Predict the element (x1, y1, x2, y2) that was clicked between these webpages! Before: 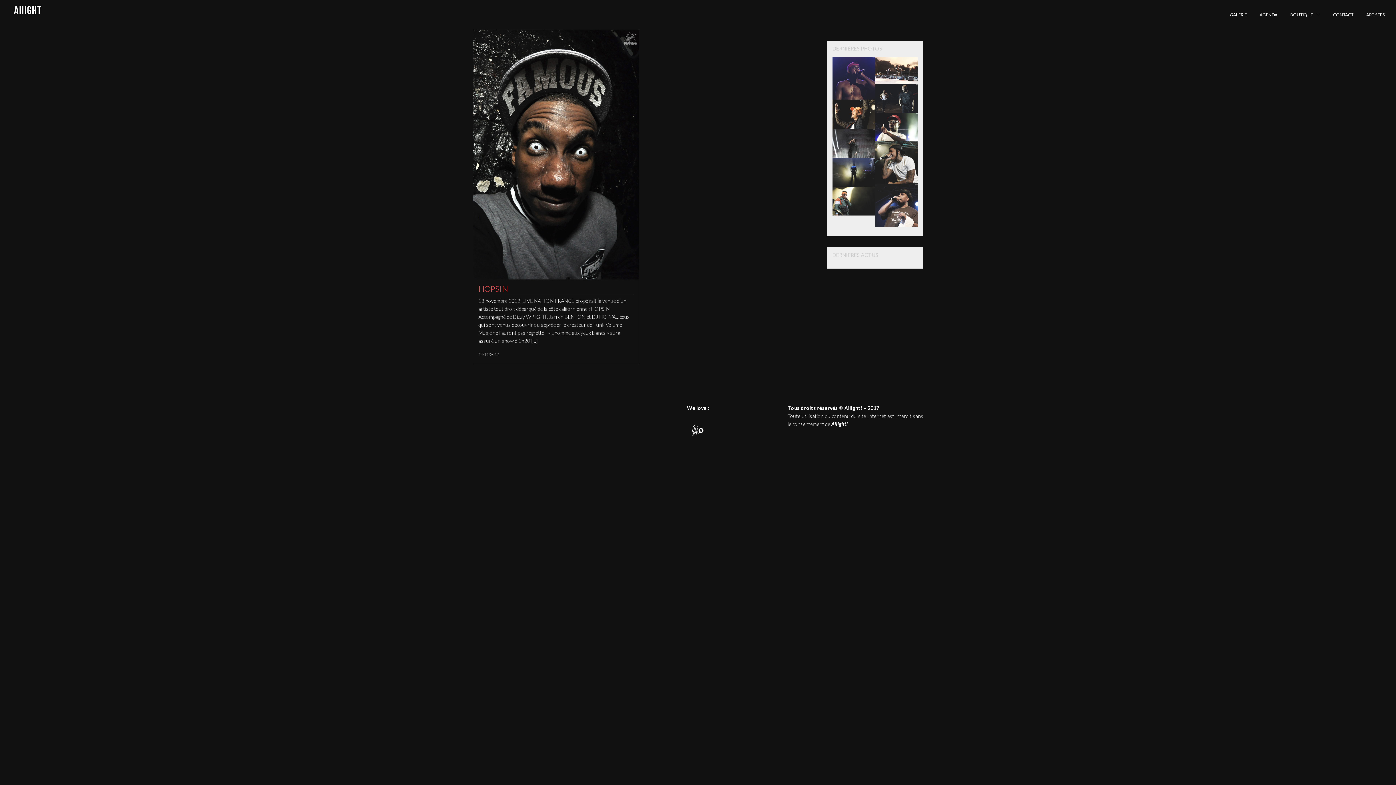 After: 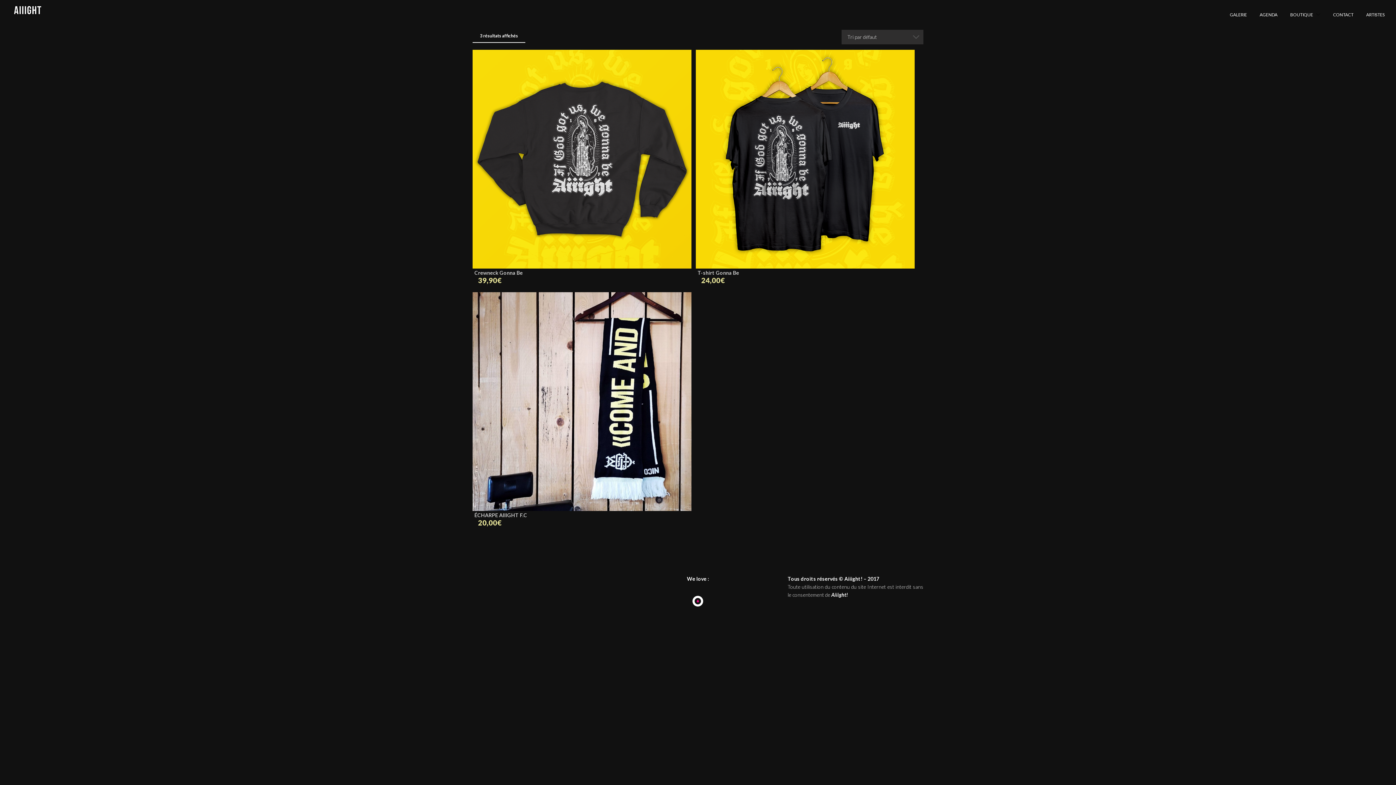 Action: label: BOUTIQUE bbox: (1290, 0, 1321, 29)